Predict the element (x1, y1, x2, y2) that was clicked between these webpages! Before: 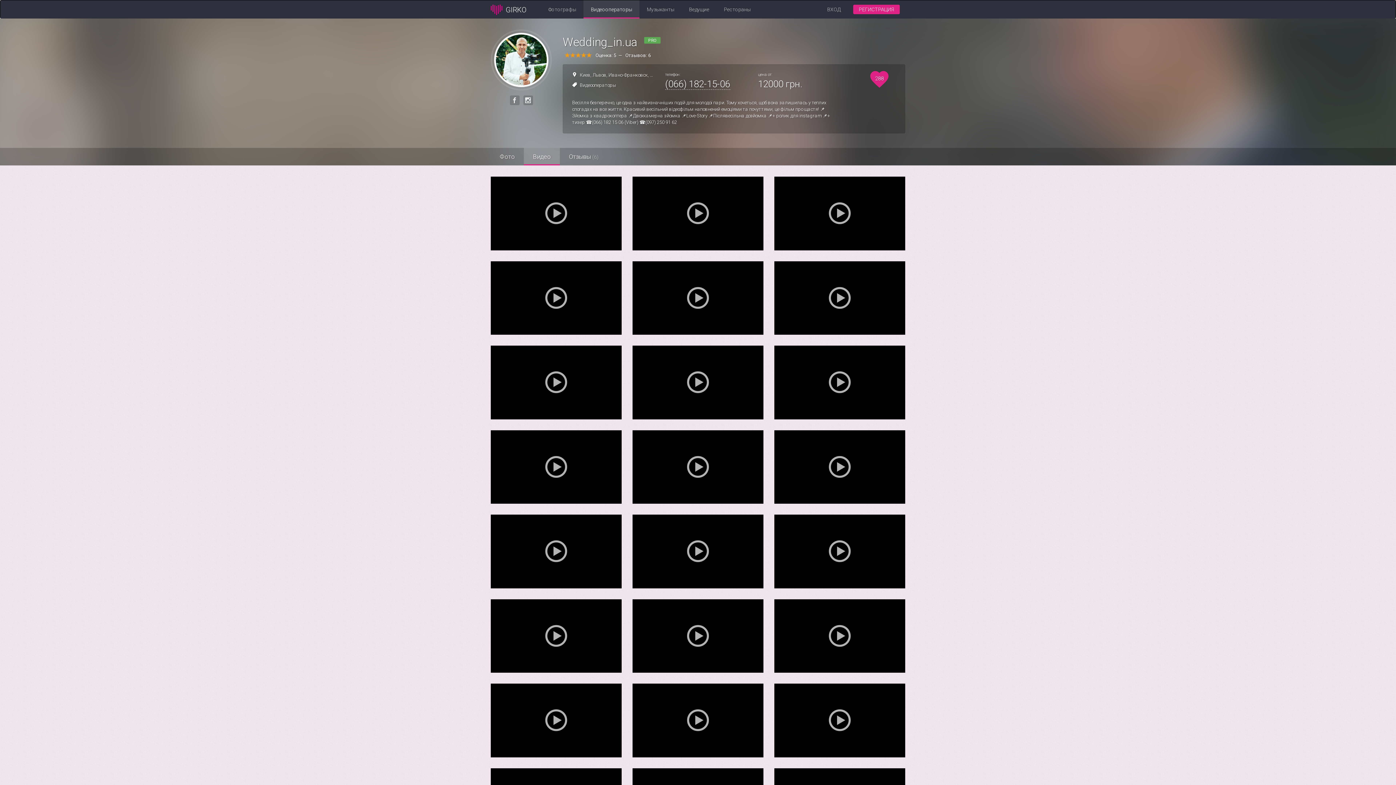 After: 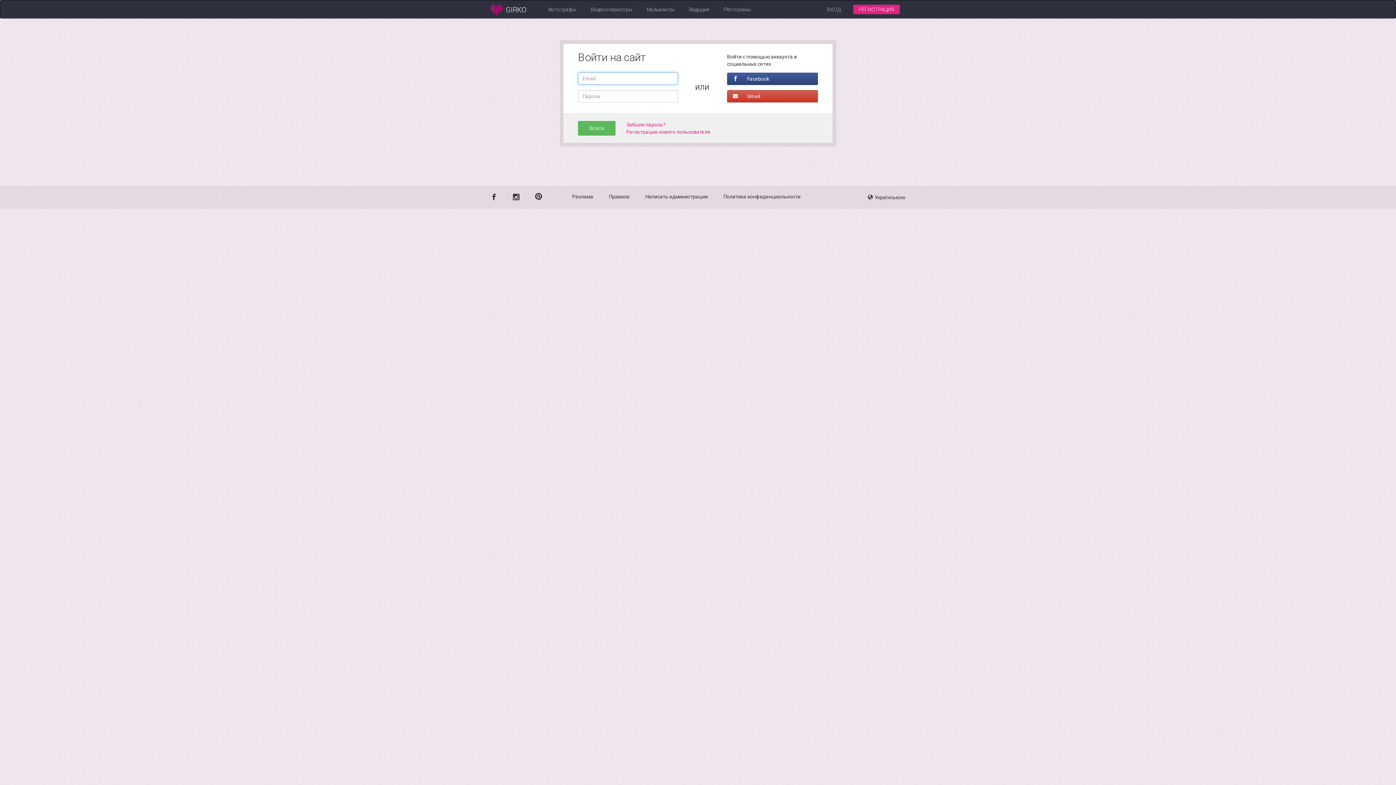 Action: bbox: (821, 0, 846, 18) label: ВХОД